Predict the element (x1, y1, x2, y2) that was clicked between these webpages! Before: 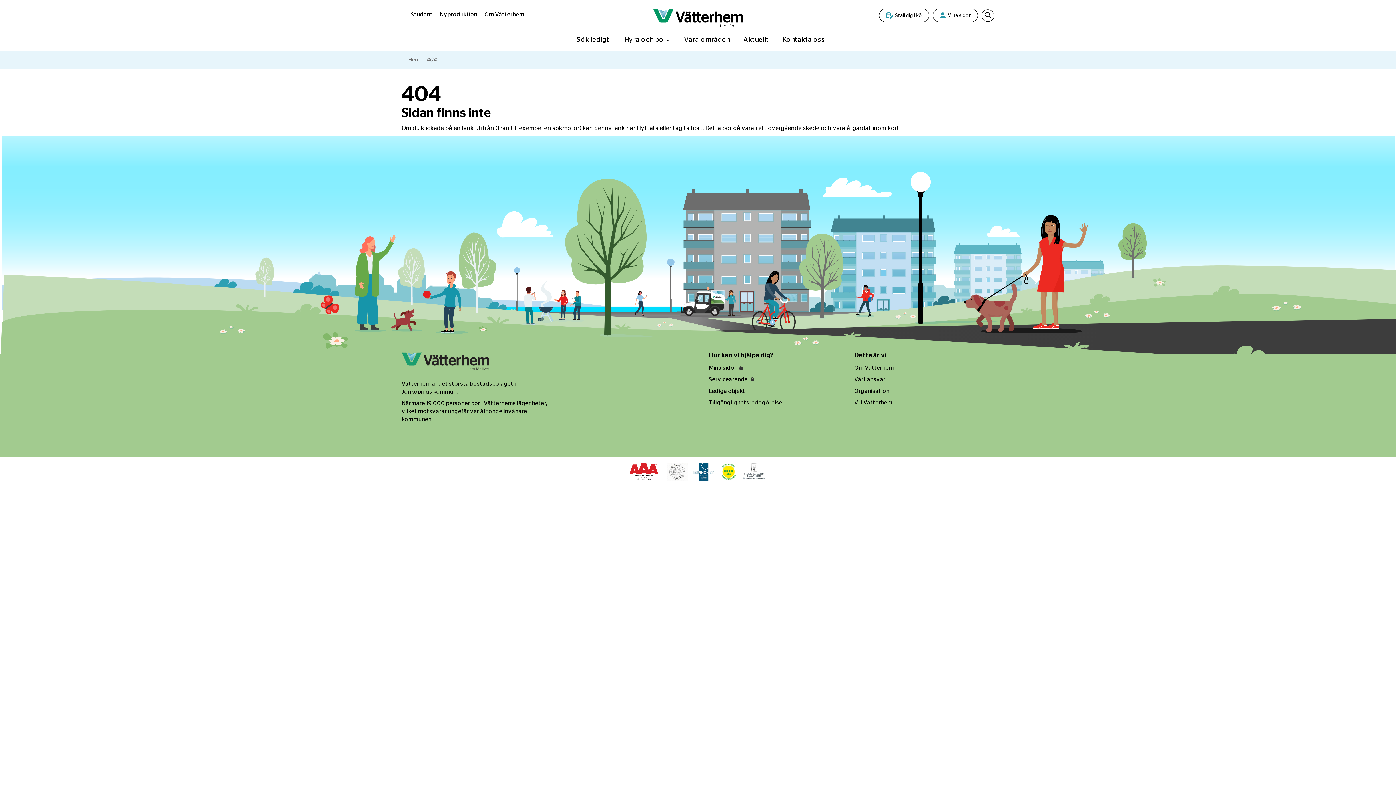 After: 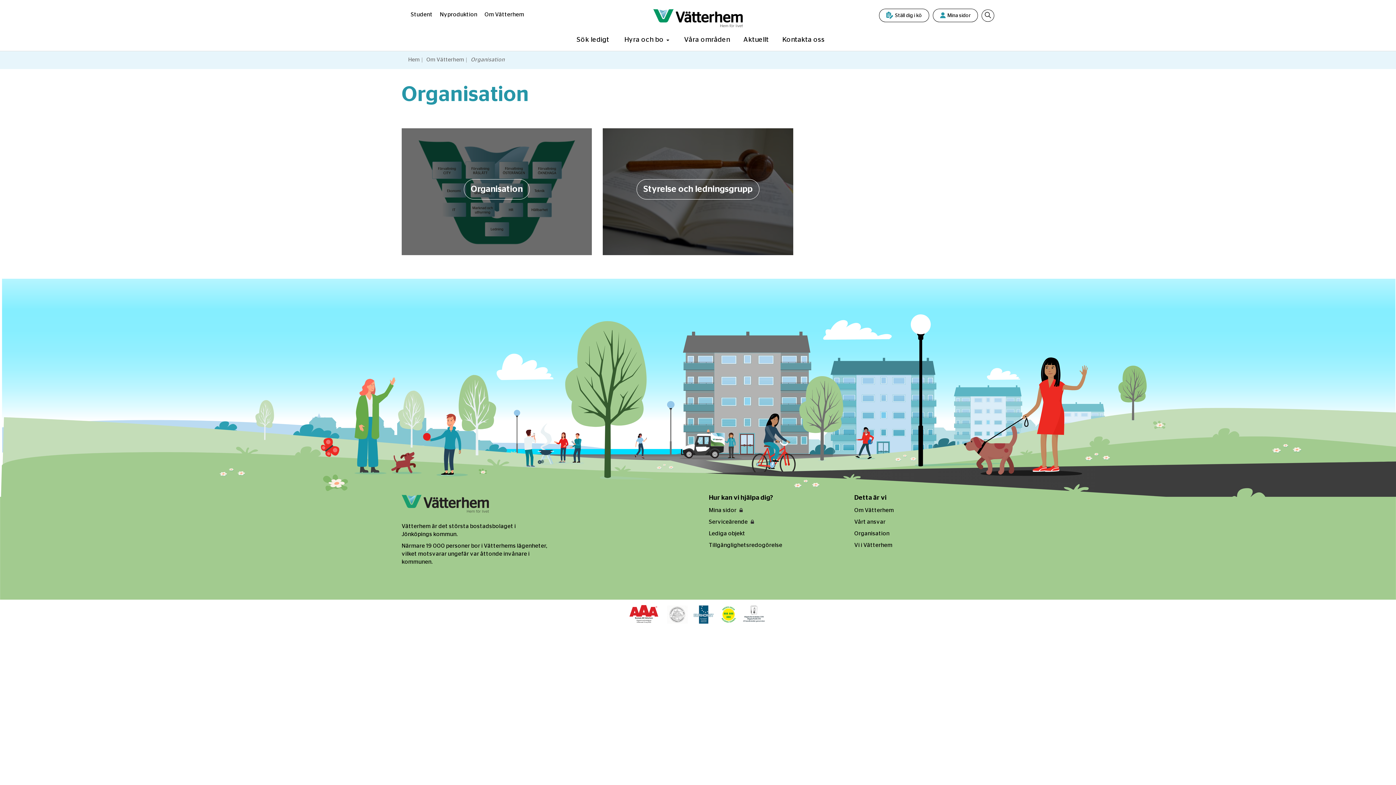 Action: label: Organisation bbox: (854, 386, 889, 395)